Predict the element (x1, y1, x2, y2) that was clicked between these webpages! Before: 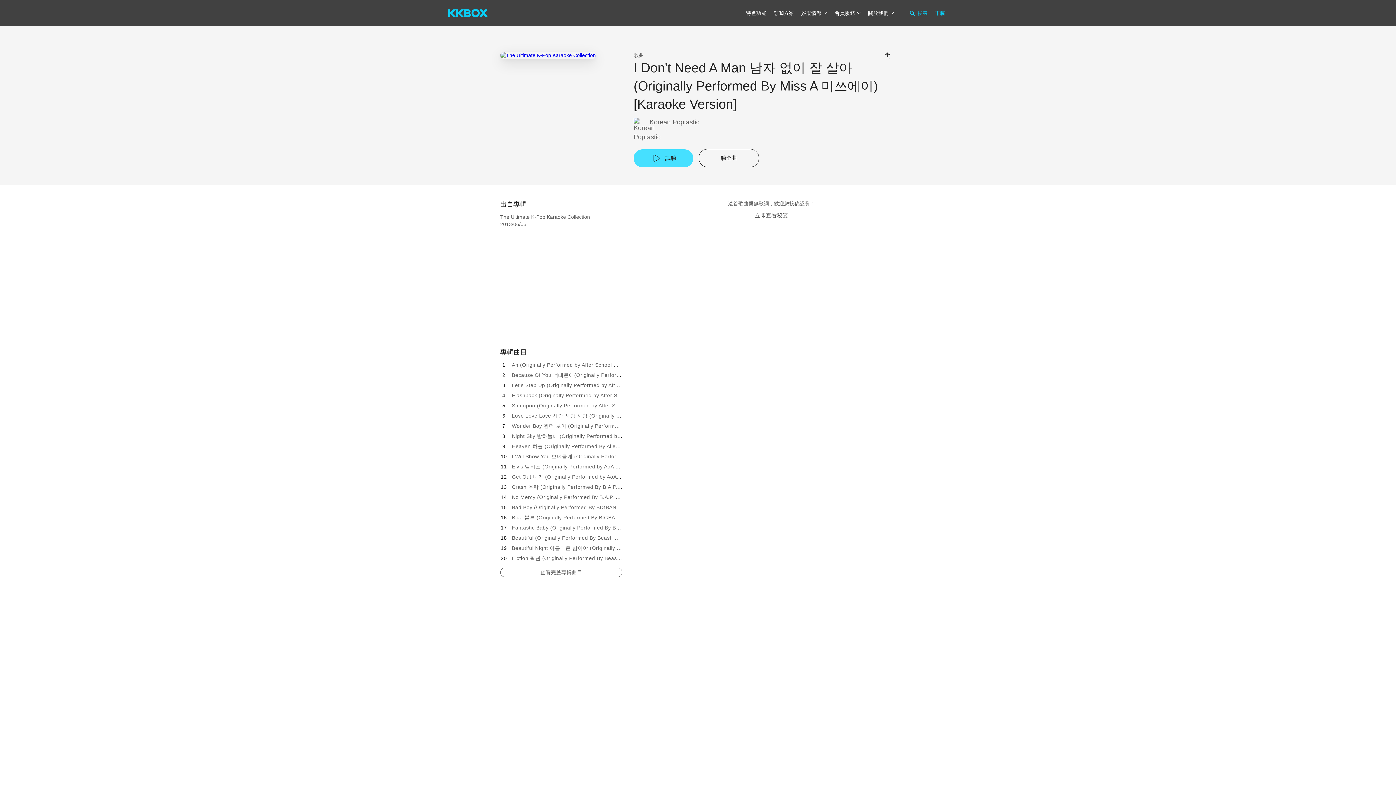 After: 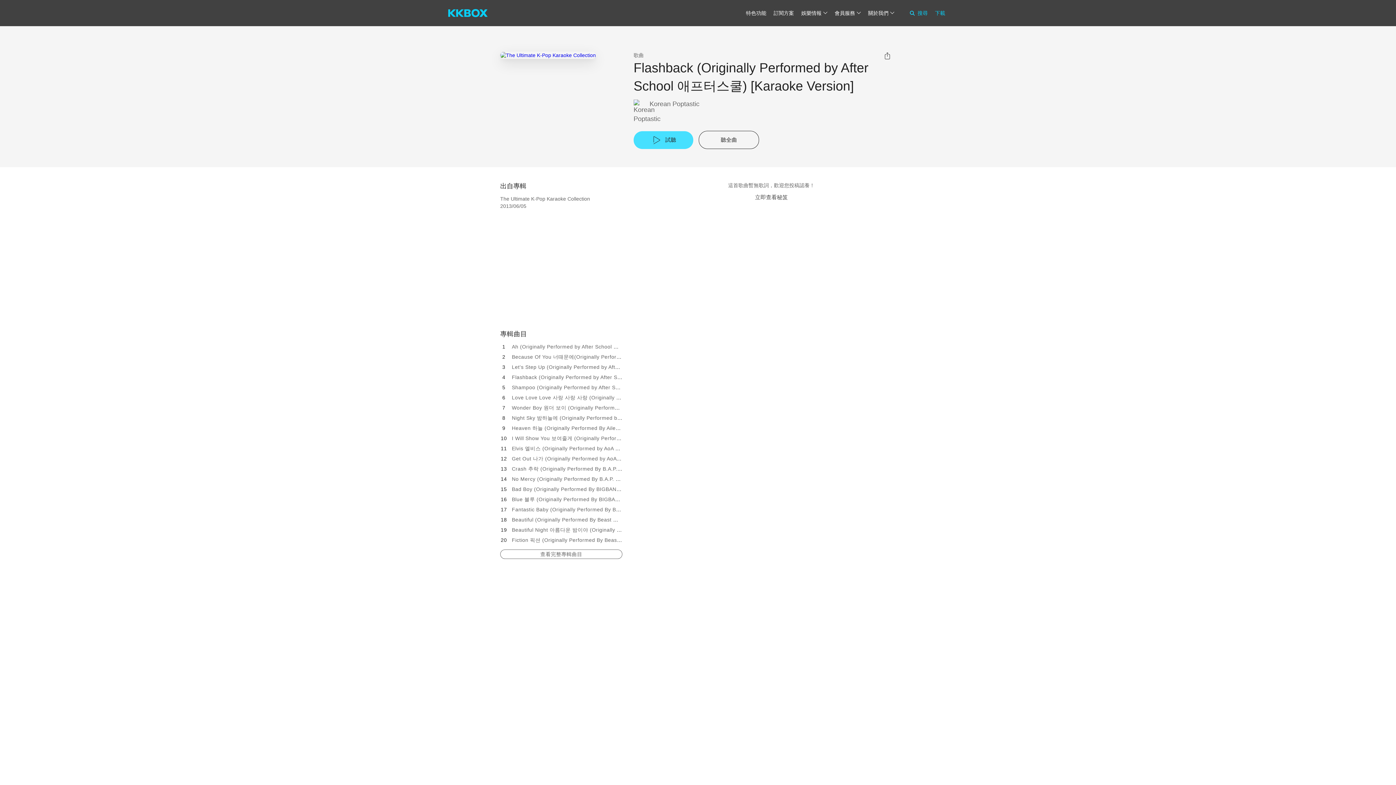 Action: label: Flashback (Originally Performed by After School 애프터스쿨) [Karaoke Version] bbox: (512, 392, 706, 398)